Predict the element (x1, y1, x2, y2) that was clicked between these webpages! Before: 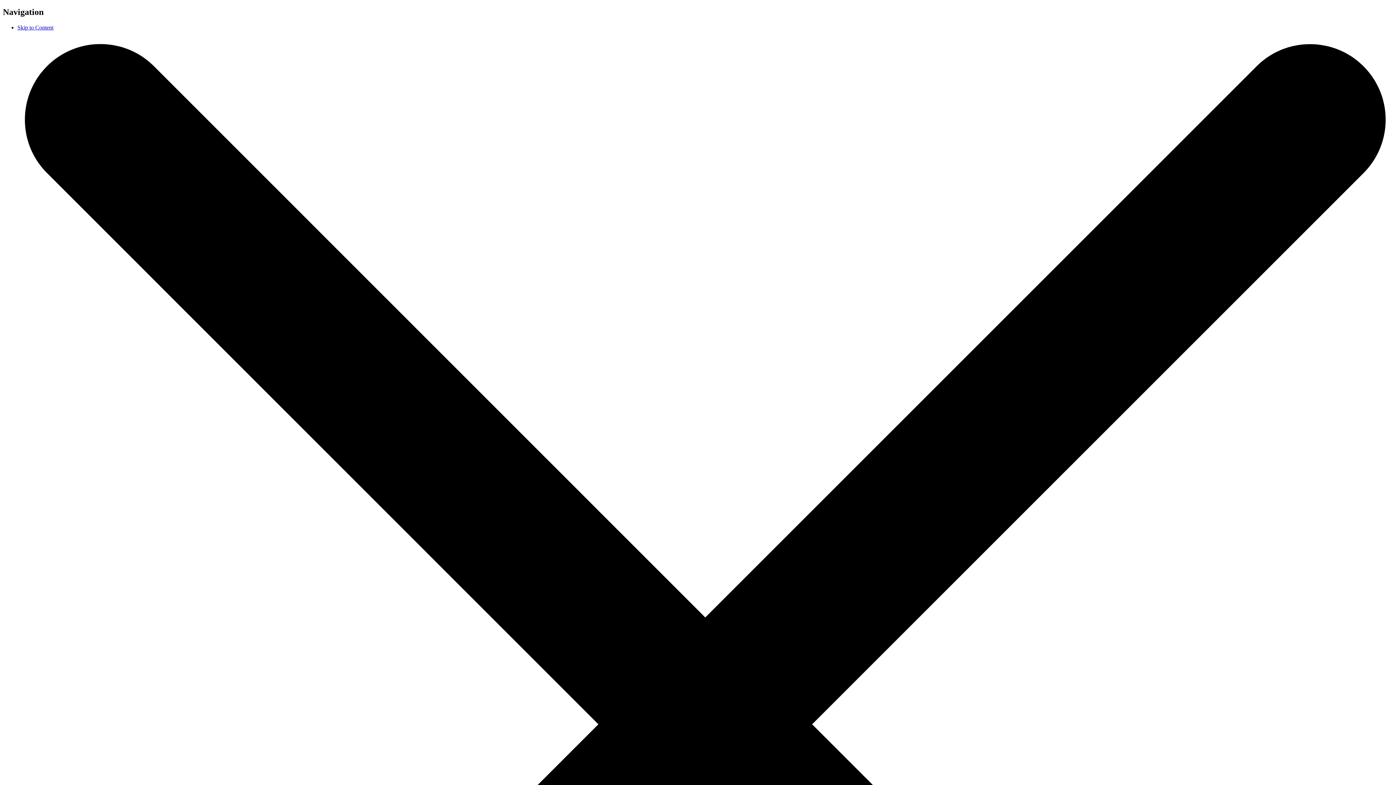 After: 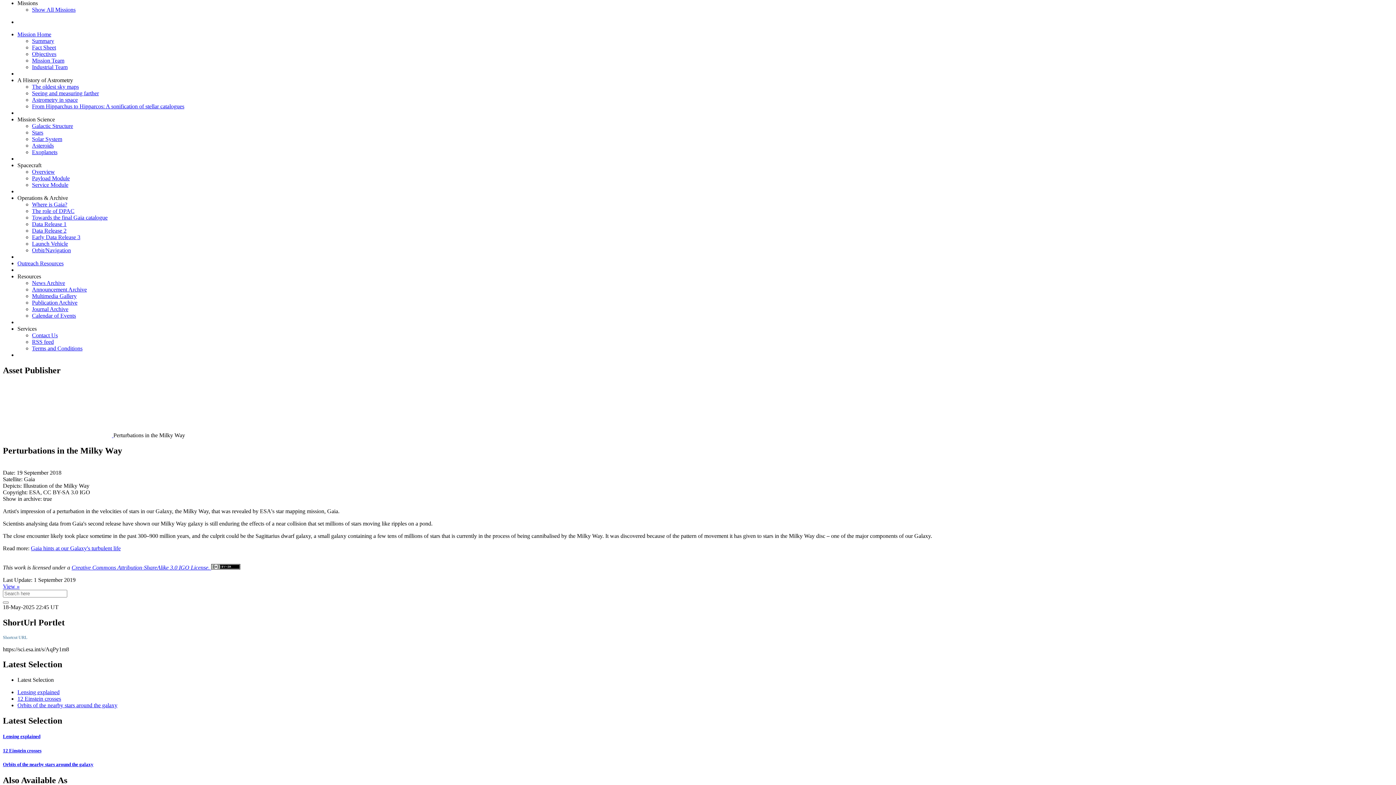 Action: bbox: (17, 24, 53, 30) label: Skip to Content